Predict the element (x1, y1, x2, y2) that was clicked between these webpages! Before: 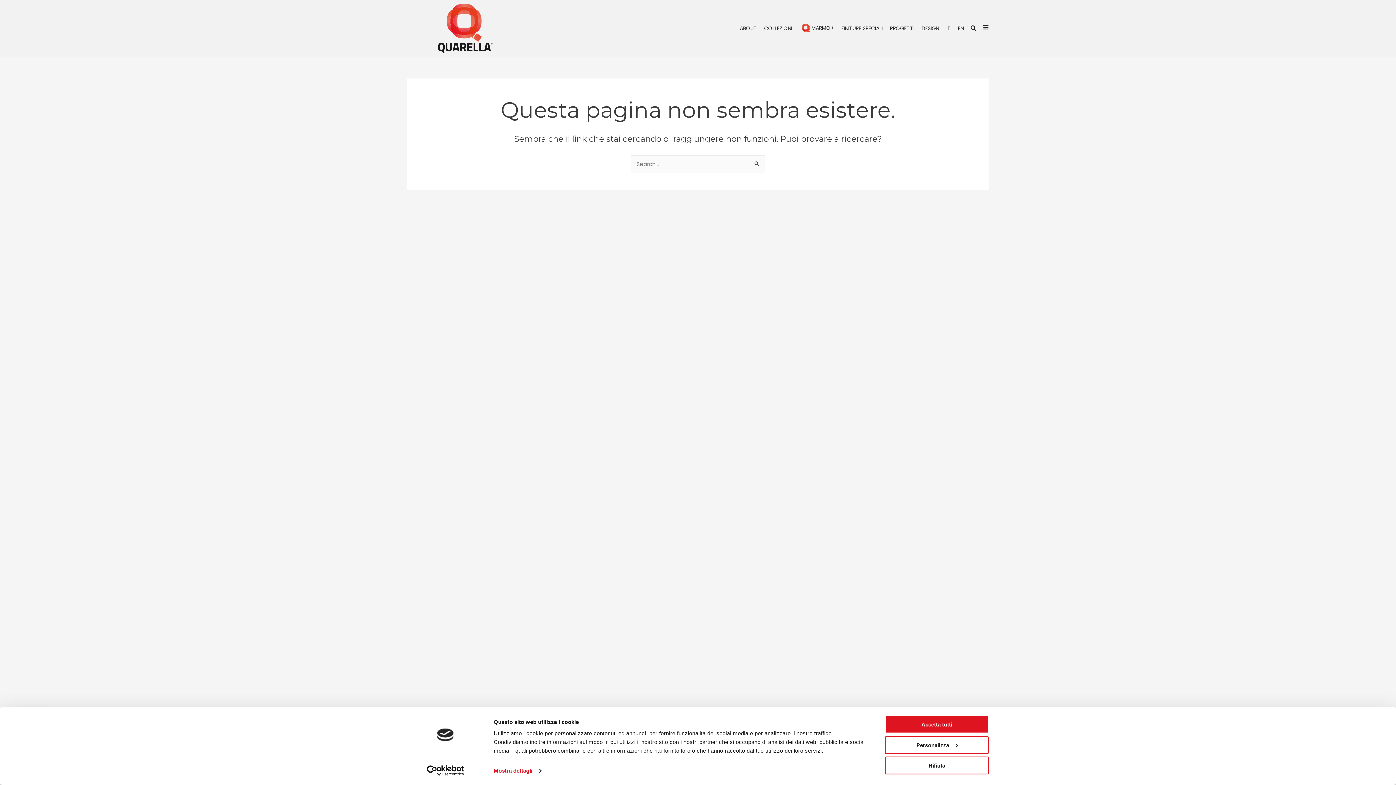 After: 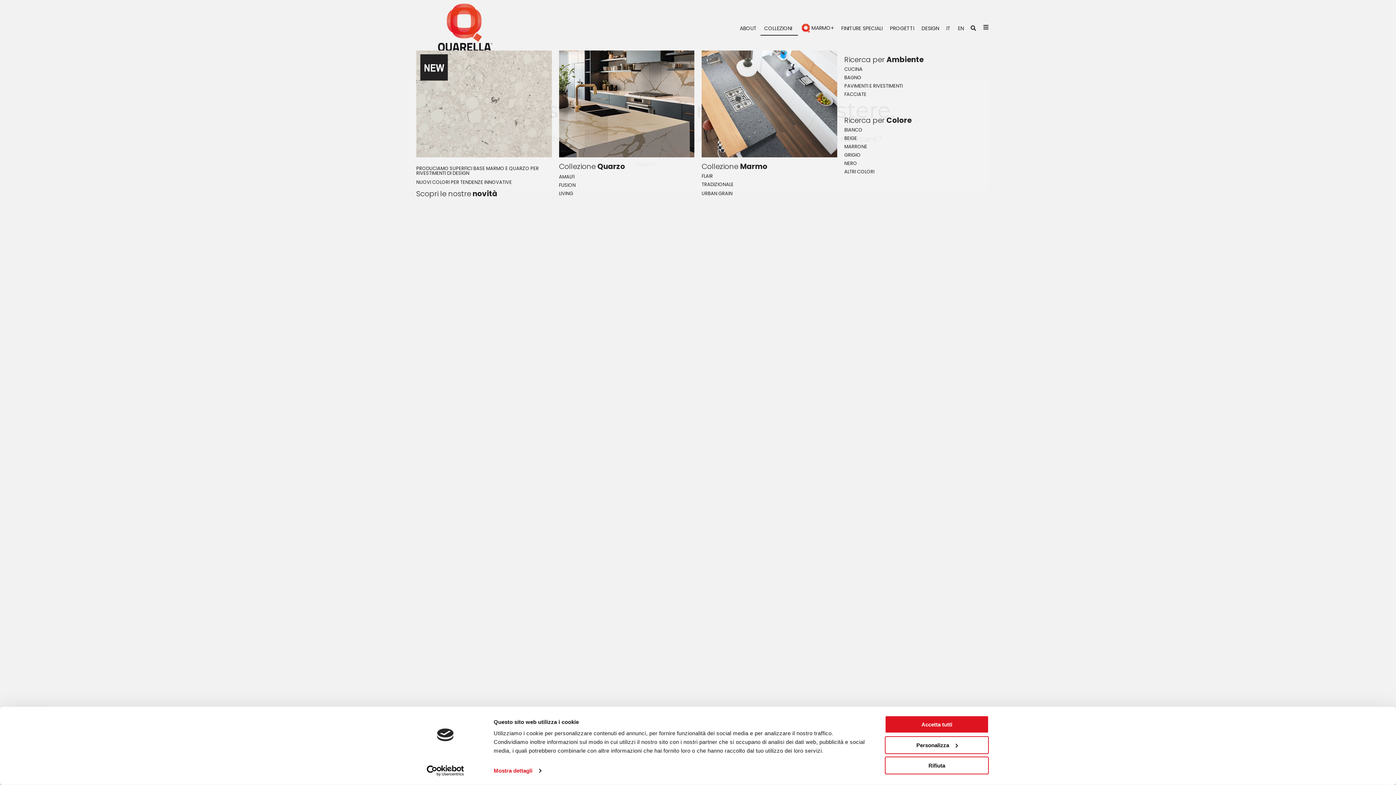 Action: bbox: (760, 21, 798, 35) label: COLLEZIONI